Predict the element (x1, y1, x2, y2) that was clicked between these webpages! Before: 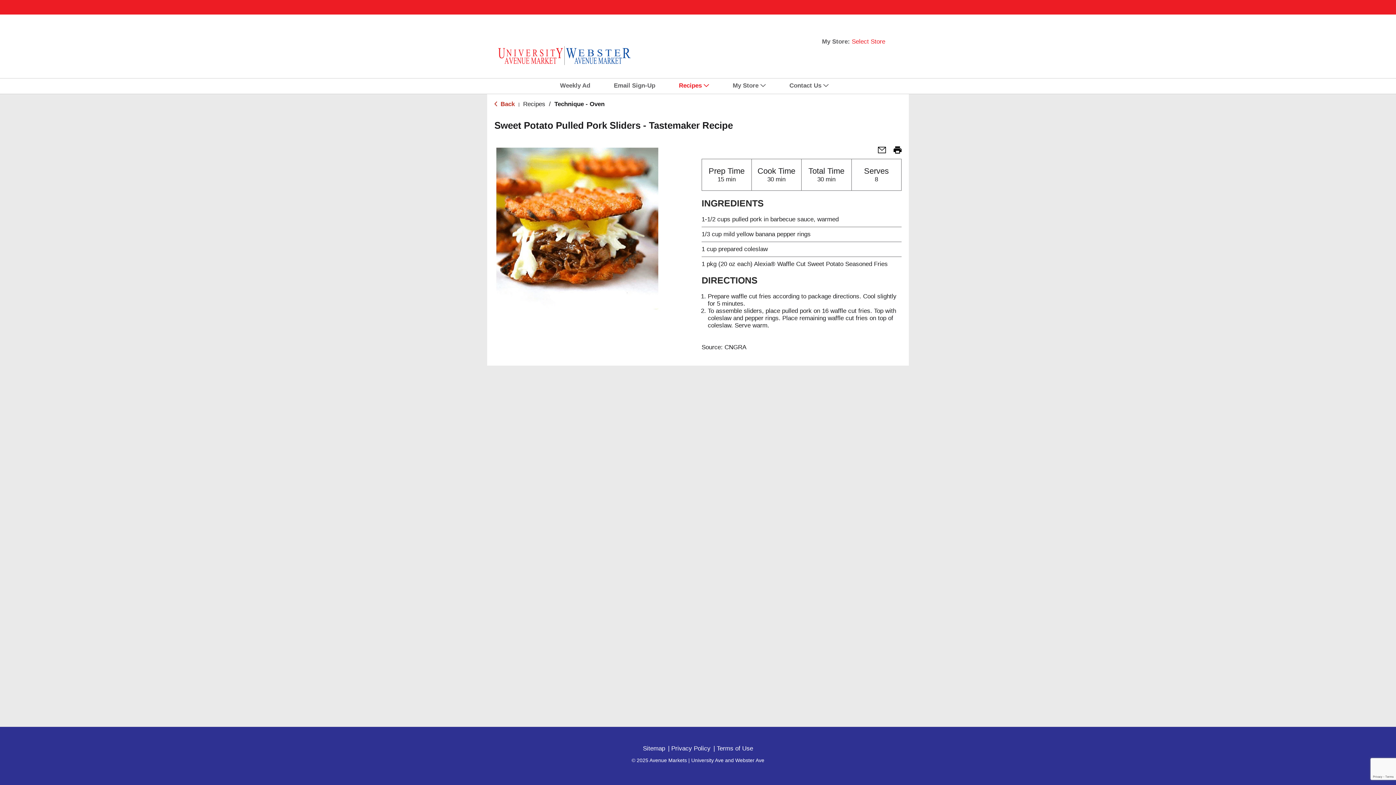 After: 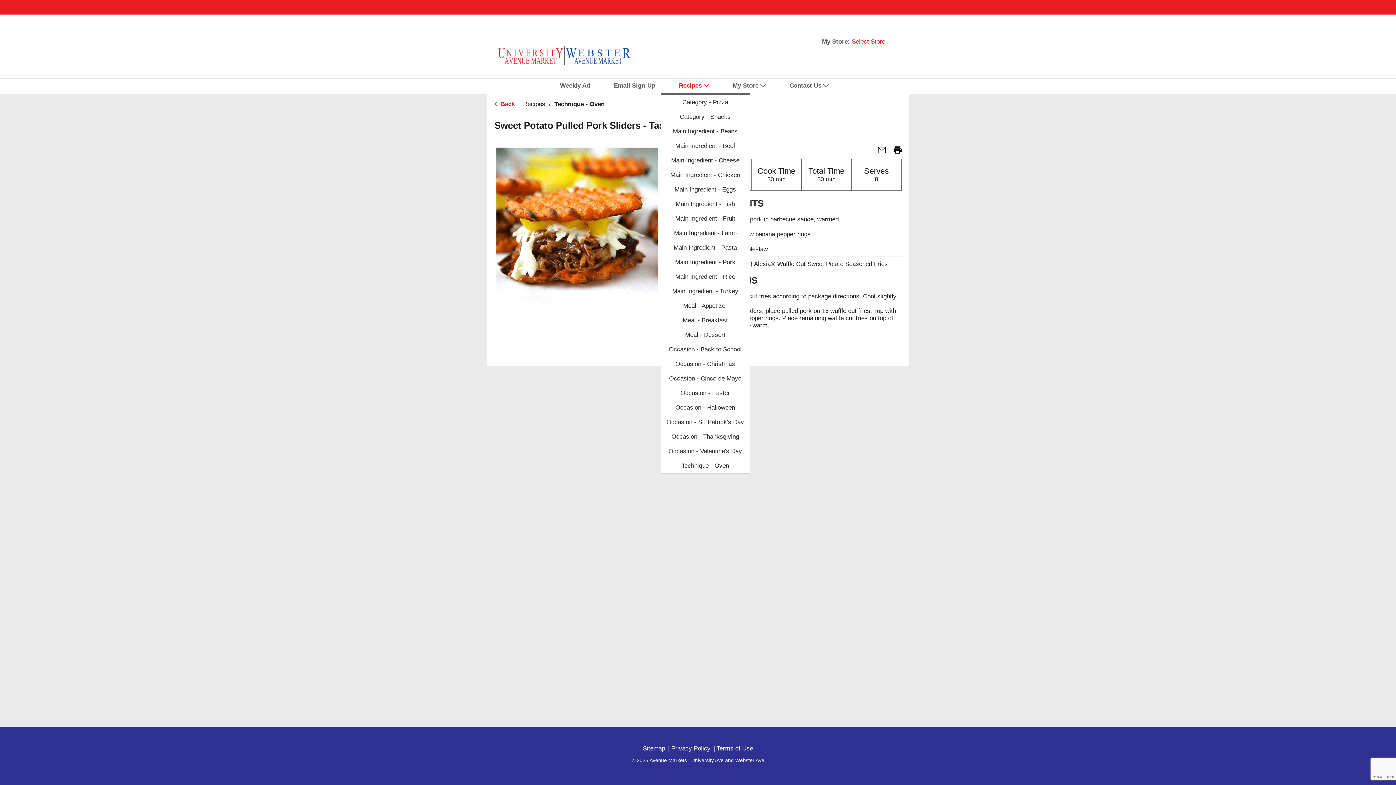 Action: bbox: (679, 78, 716, 93) label: Recipes